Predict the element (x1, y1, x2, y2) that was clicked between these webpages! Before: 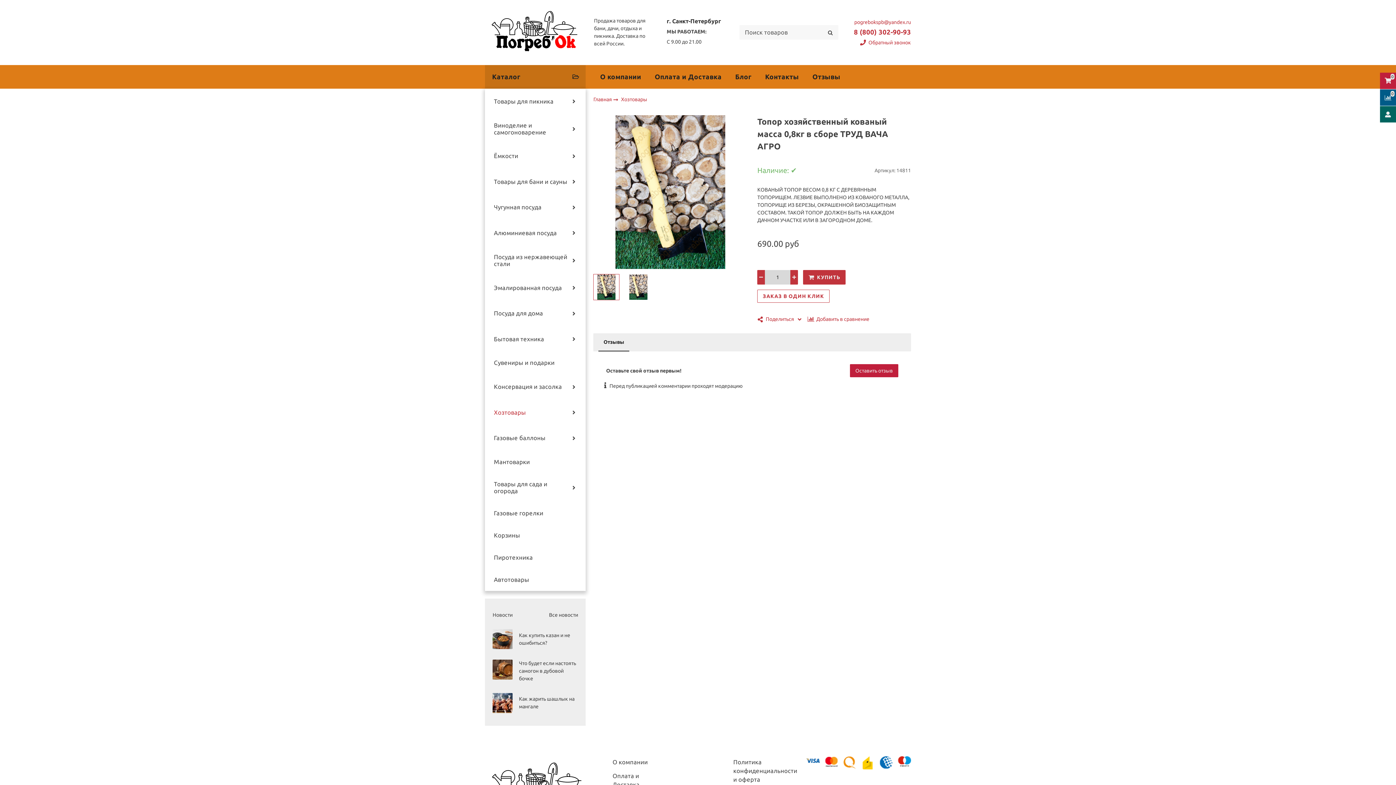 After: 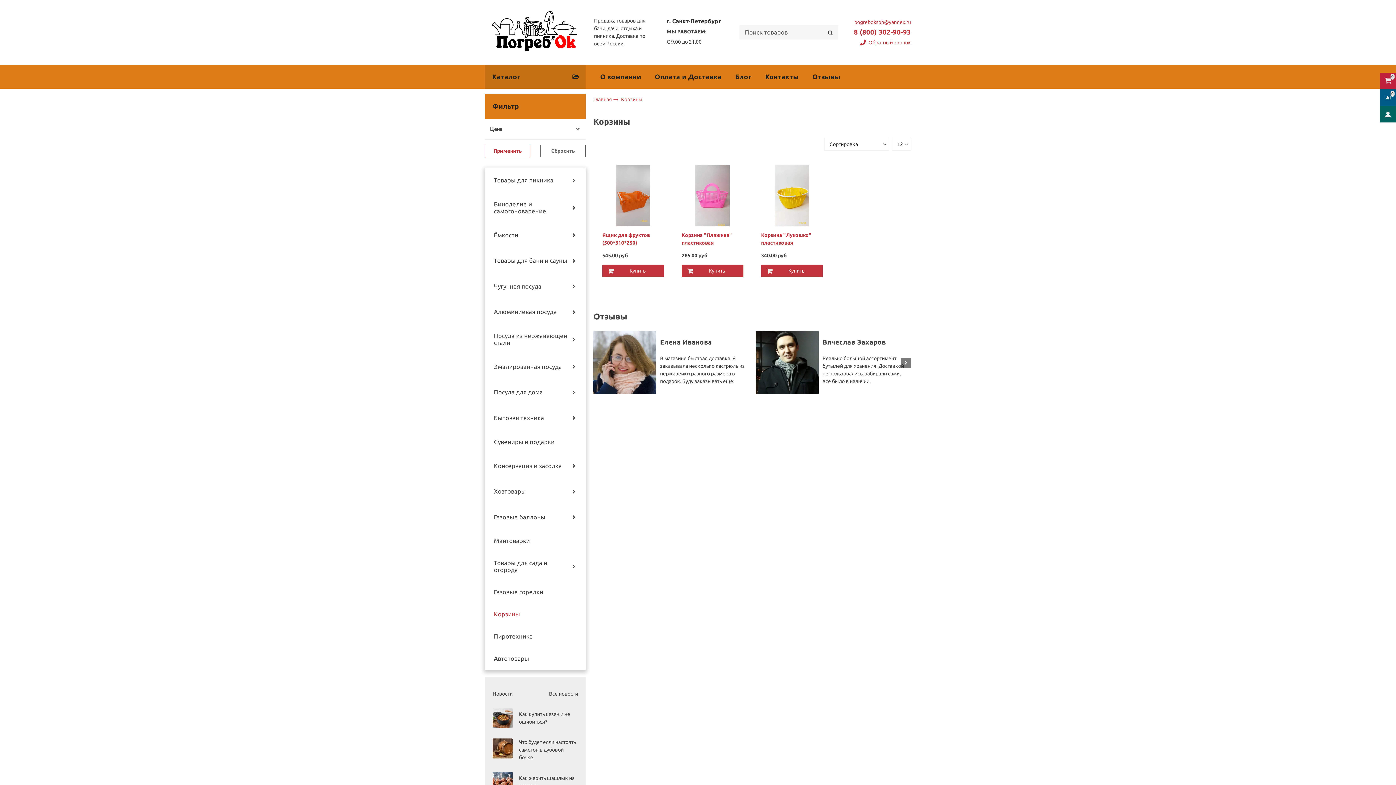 Action: bbox: (494, 532, 579, 539) label: Корзины